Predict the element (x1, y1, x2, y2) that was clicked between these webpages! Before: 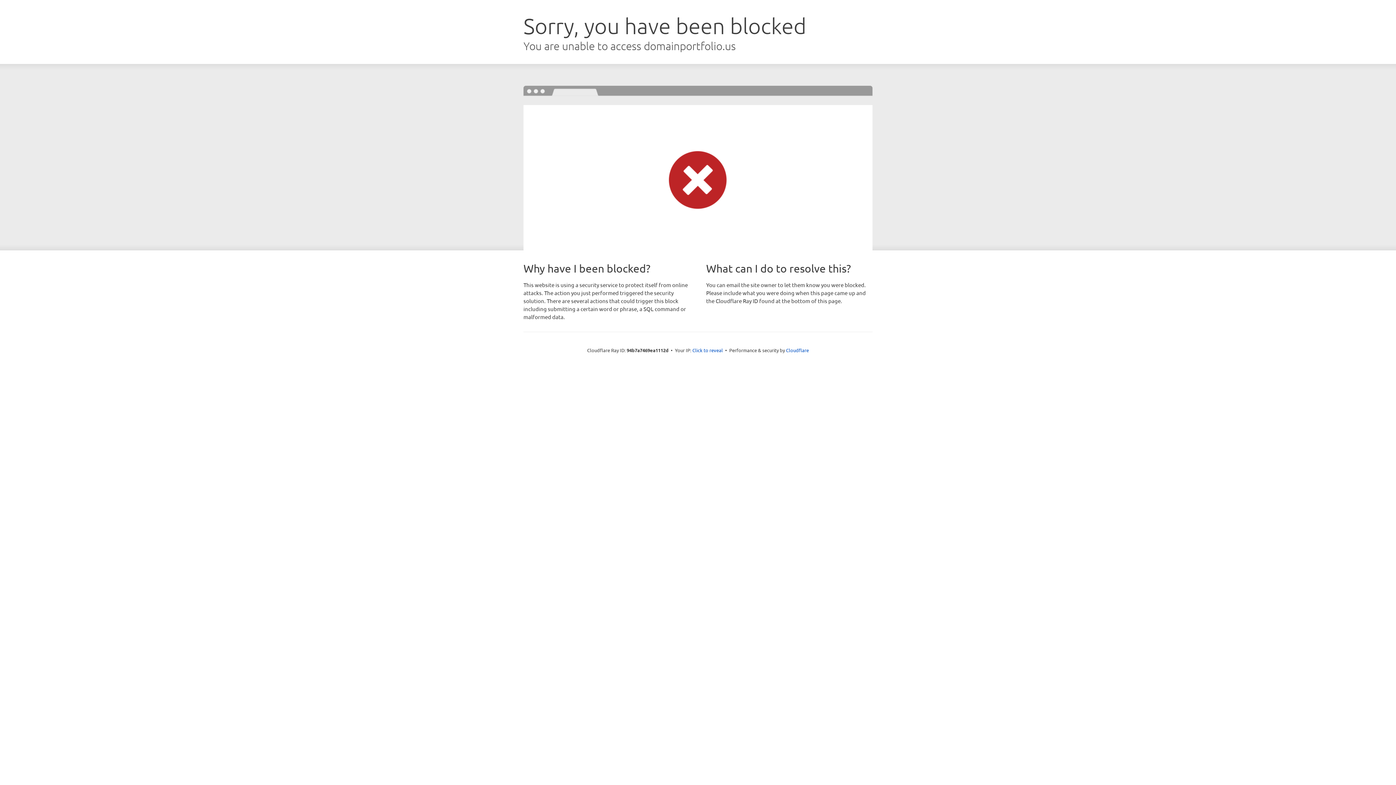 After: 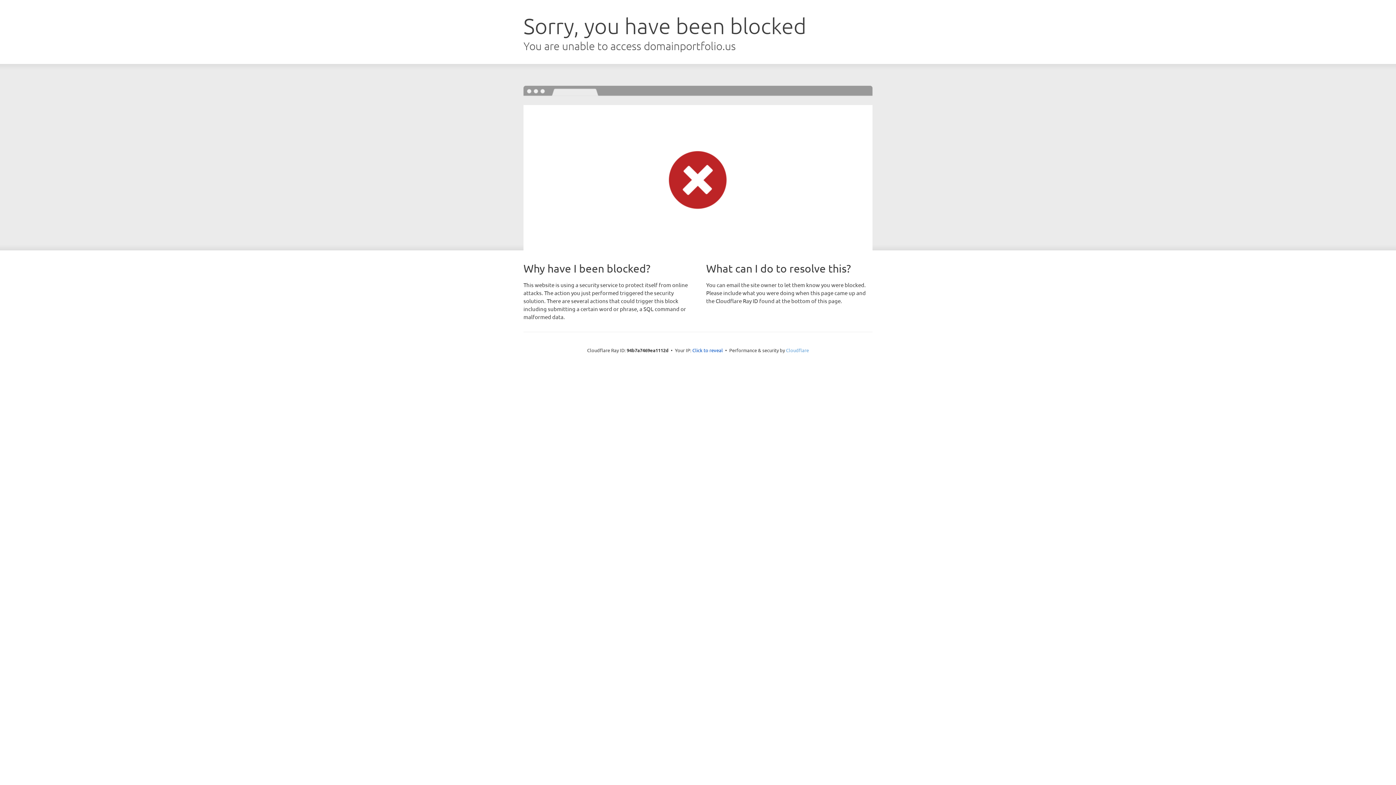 Action: label: Cloudflare bbox: (786, 347, 809, 353)